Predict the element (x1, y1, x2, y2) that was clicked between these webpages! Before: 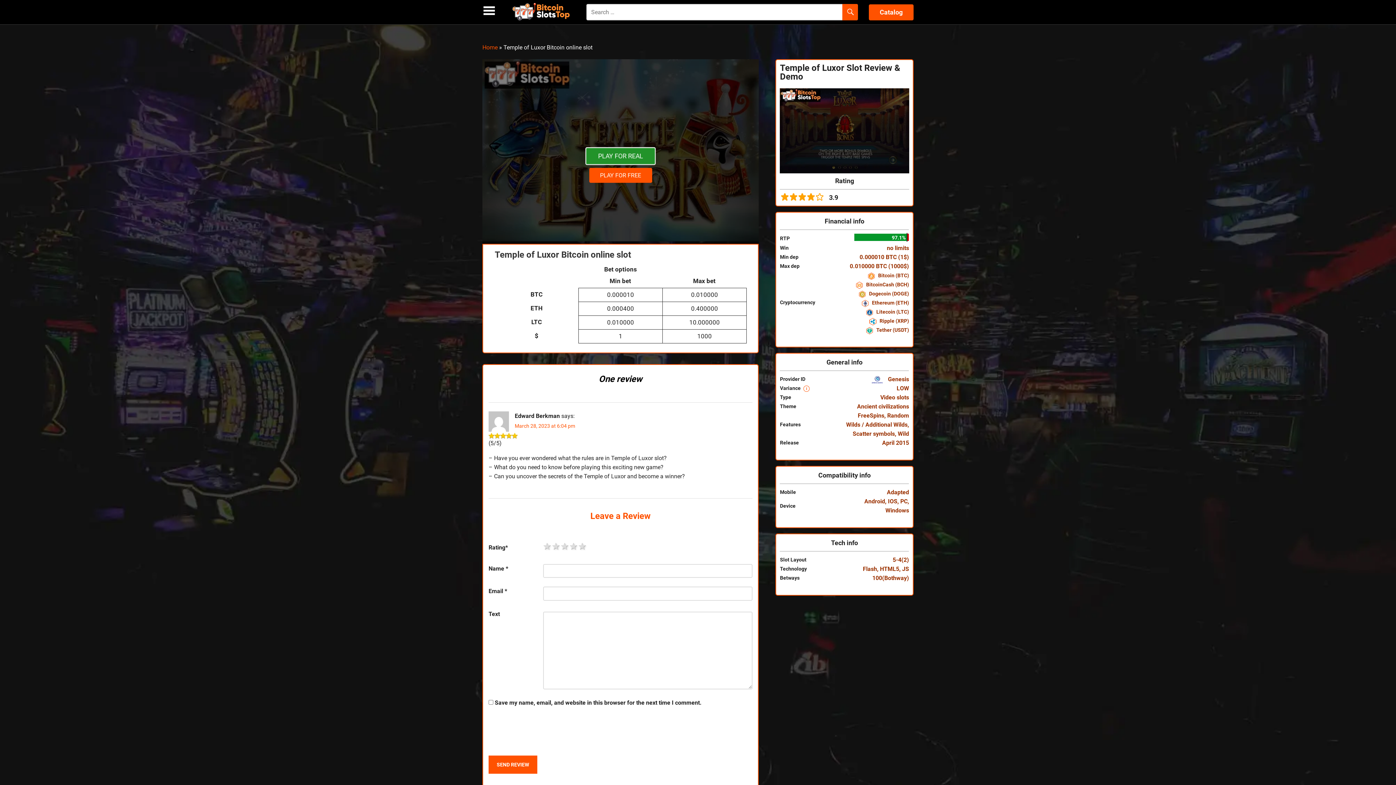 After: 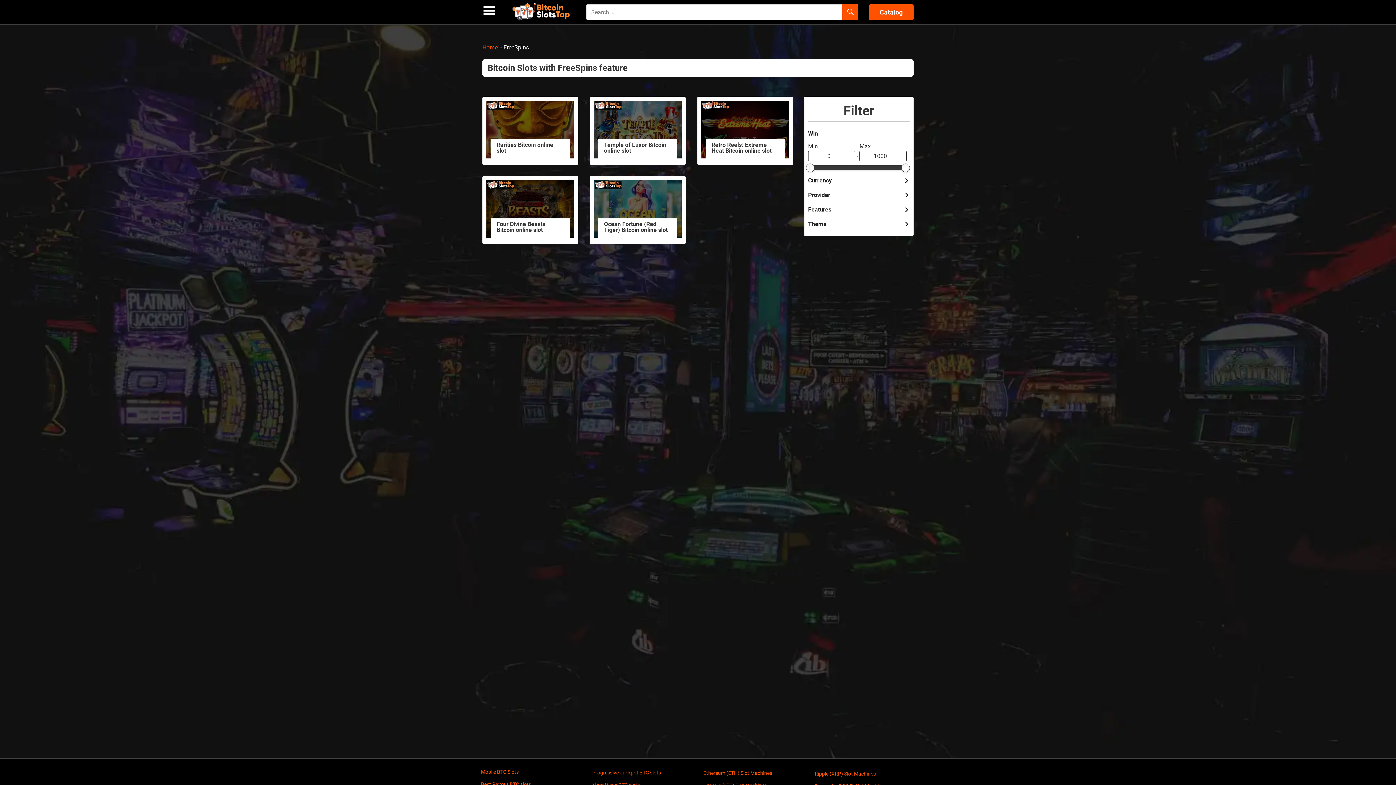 Action: label: FreeSpins bbox: (857, 412, 884, 419)